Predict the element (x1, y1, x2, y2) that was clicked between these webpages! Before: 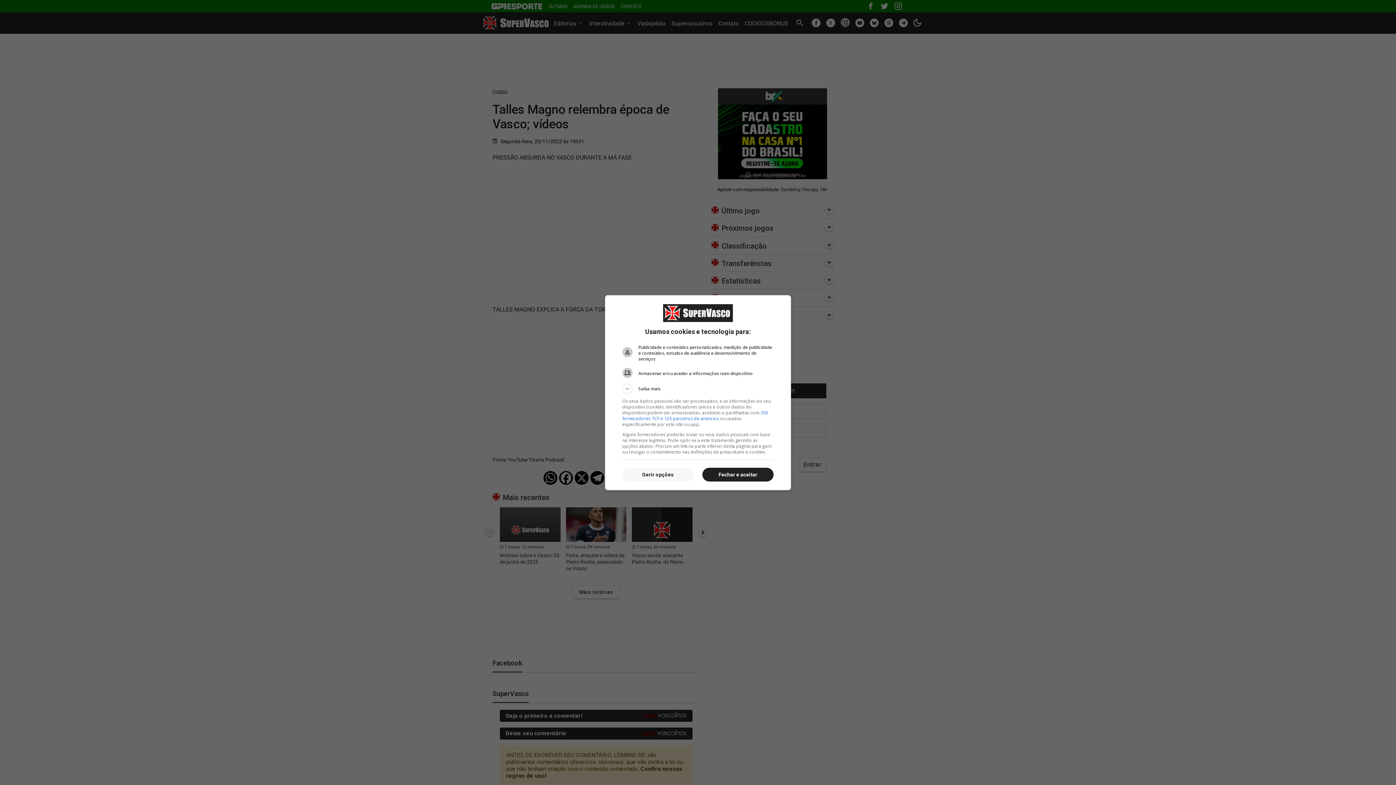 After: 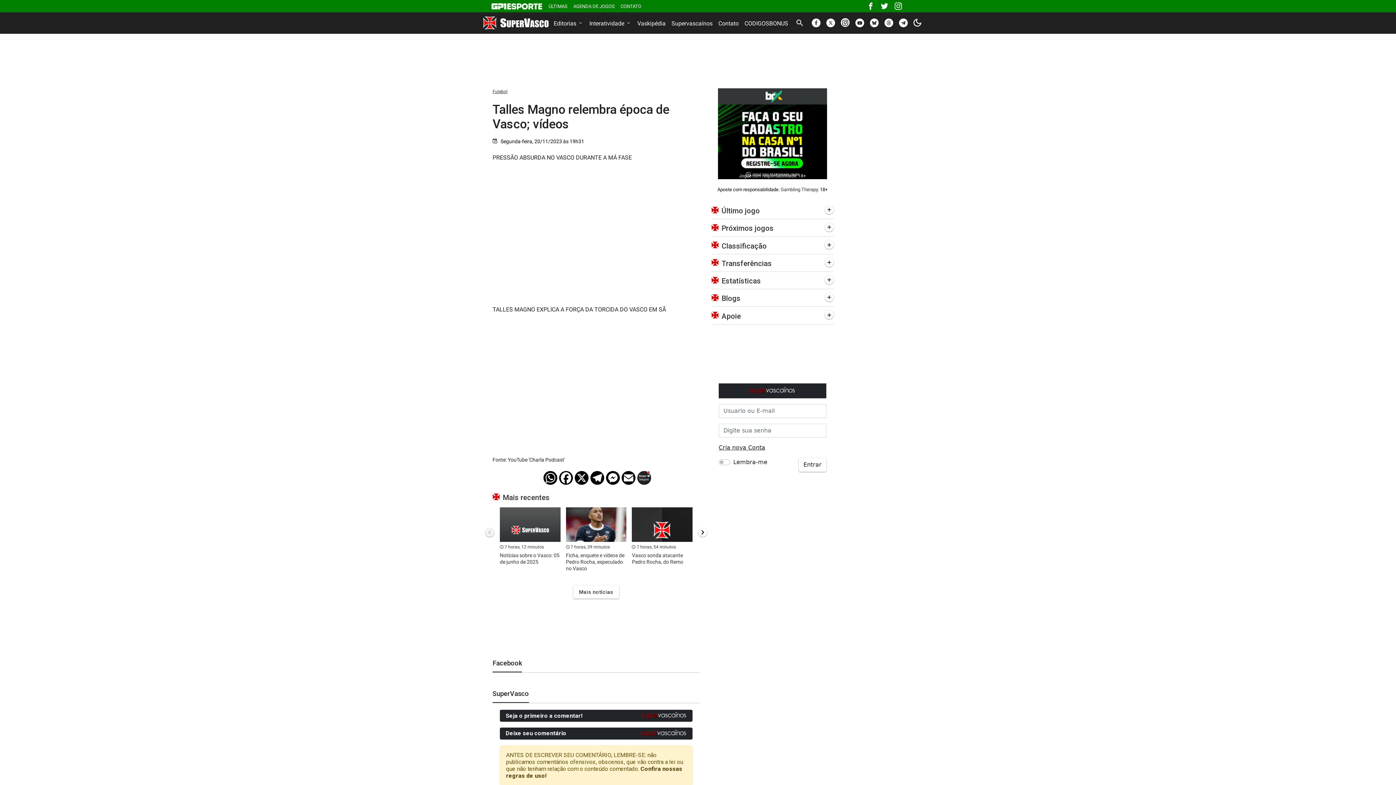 Action: bbox: (702, 468, 773, 481) label: Fechar e aceitar